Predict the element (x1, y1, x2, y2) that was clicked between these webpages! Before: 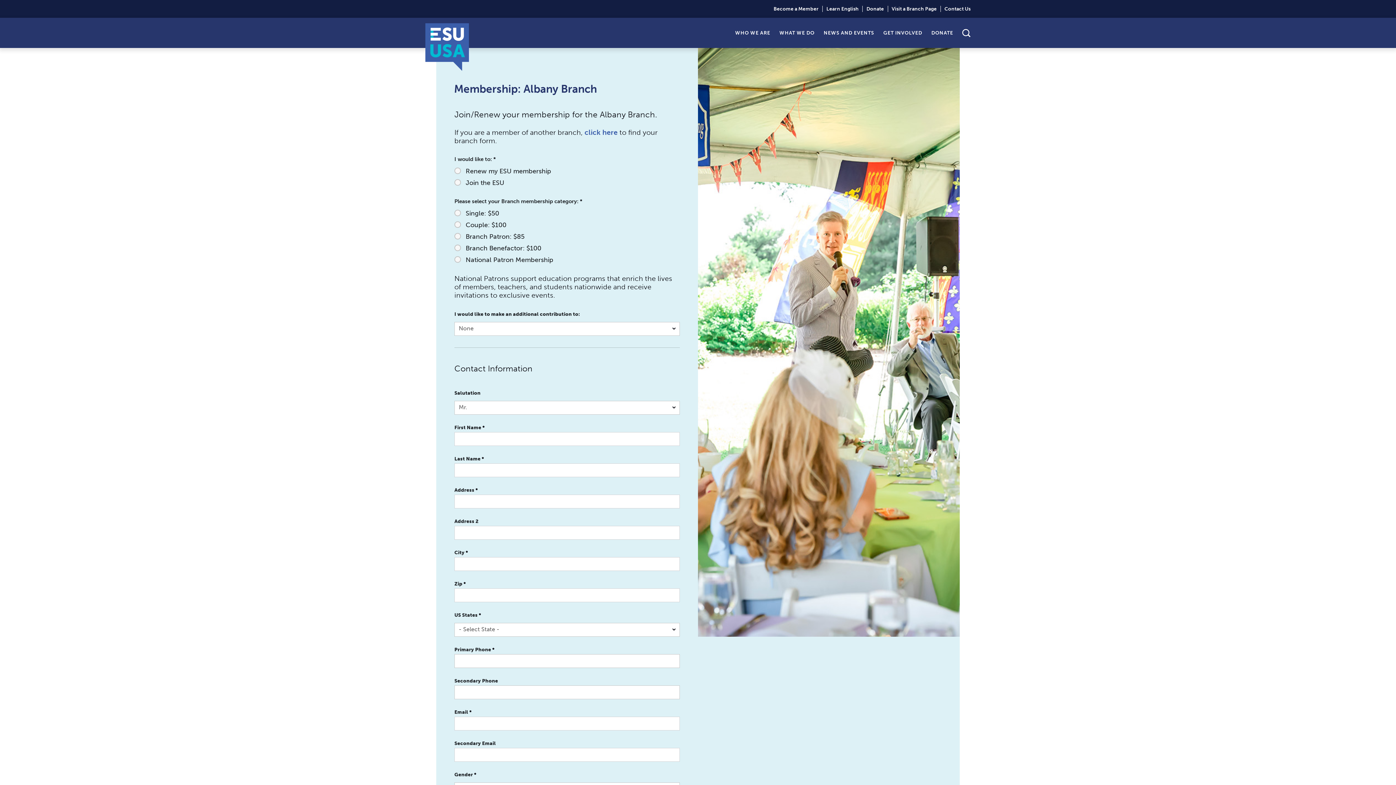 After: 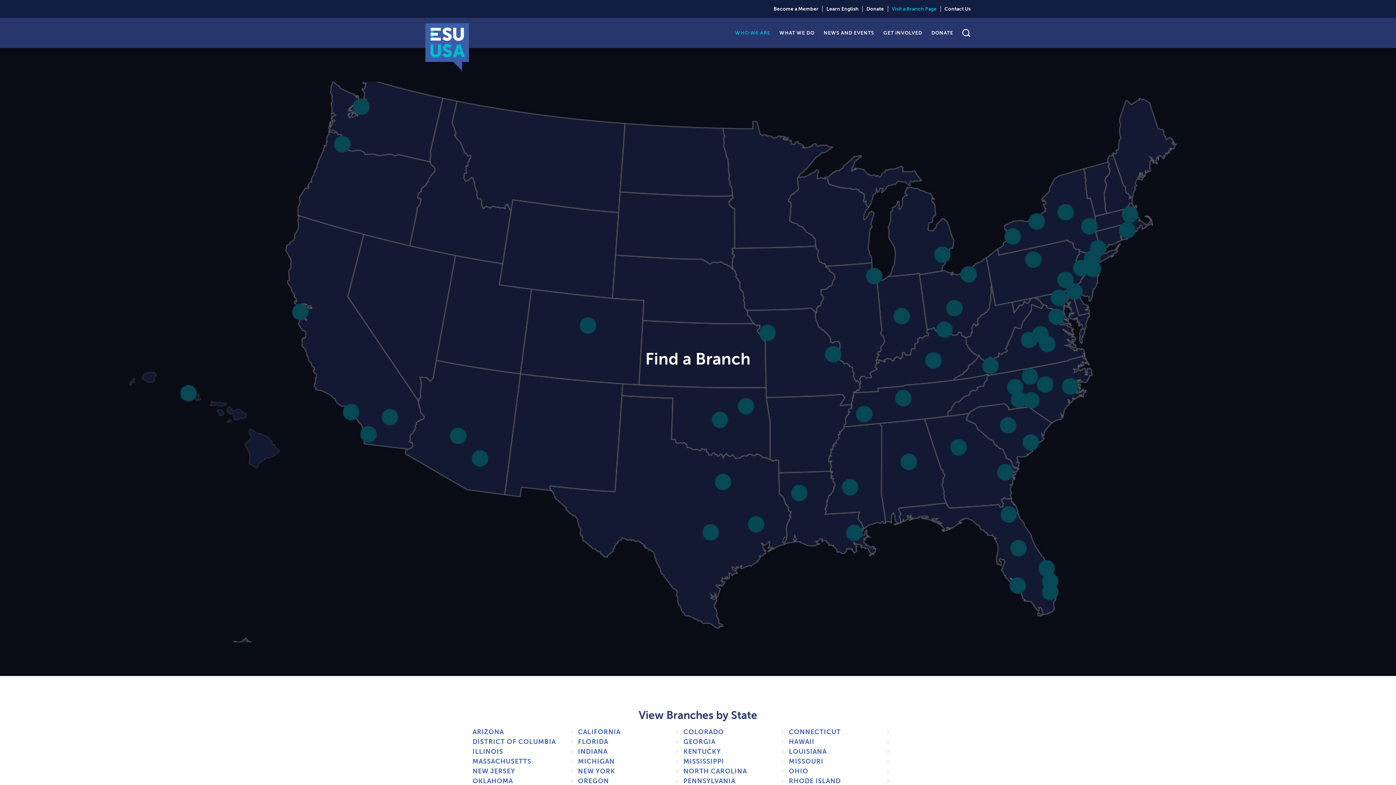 Action: bbox: (888, 5, 941, 12) label: Visit a Branch Page